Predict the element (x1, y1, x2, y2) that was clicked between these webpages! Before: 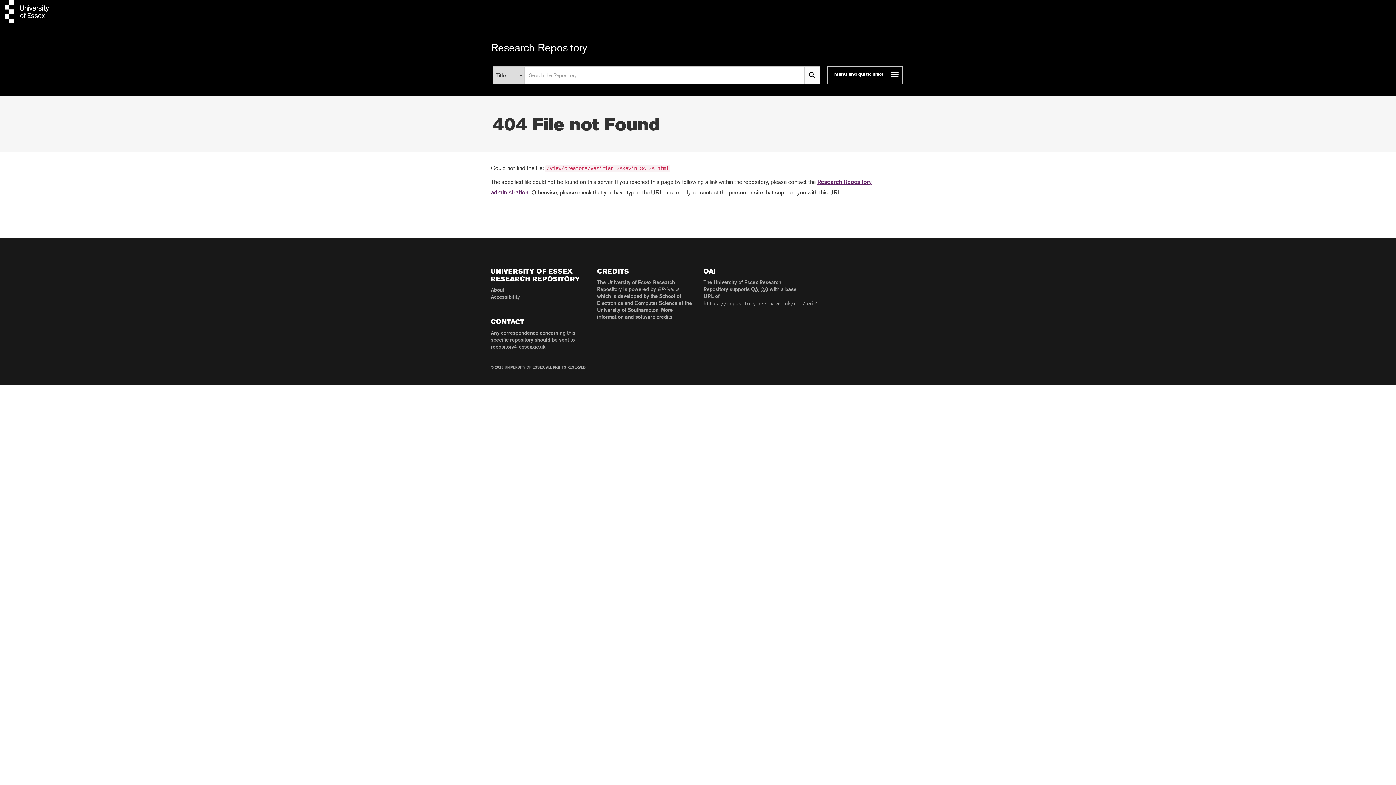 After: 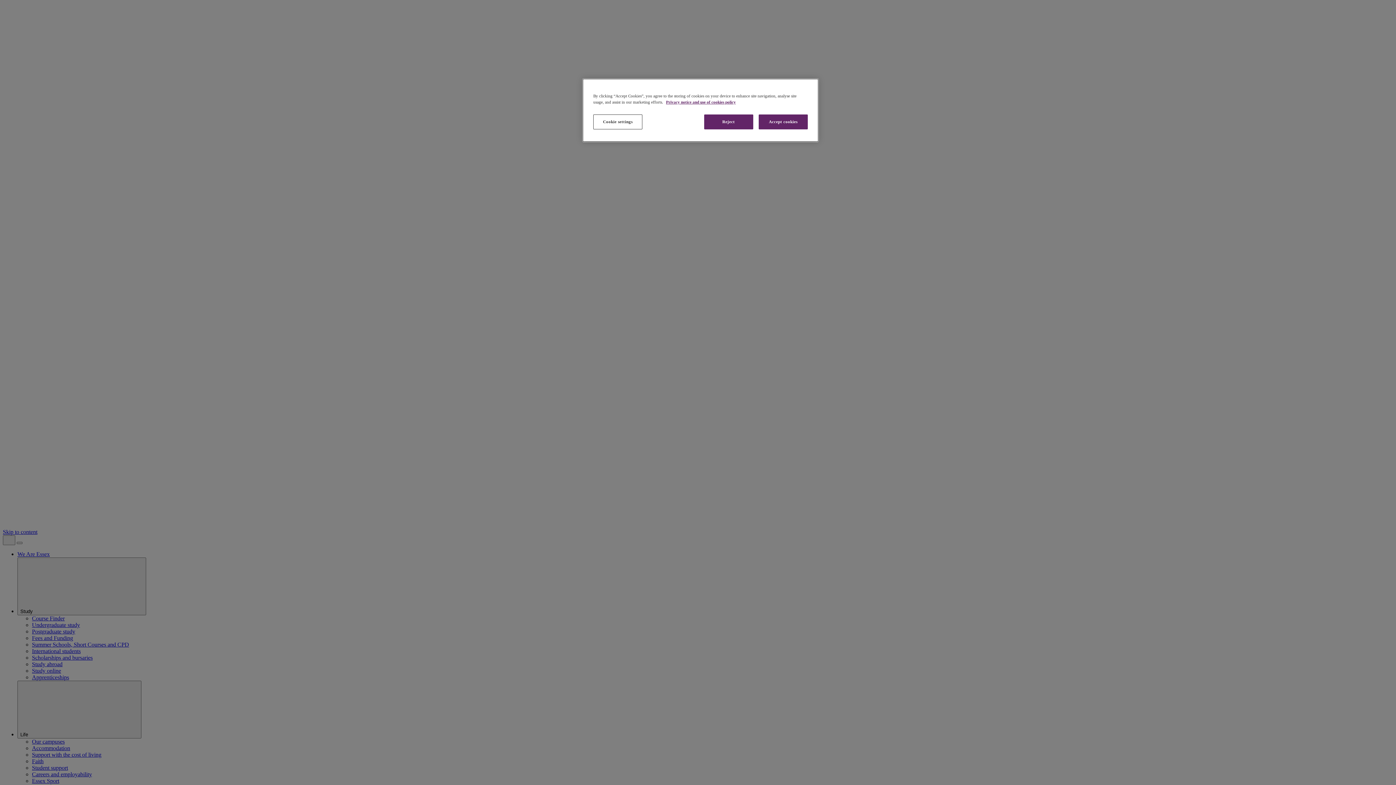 Action: bbox: (0, 18, 54, 25)